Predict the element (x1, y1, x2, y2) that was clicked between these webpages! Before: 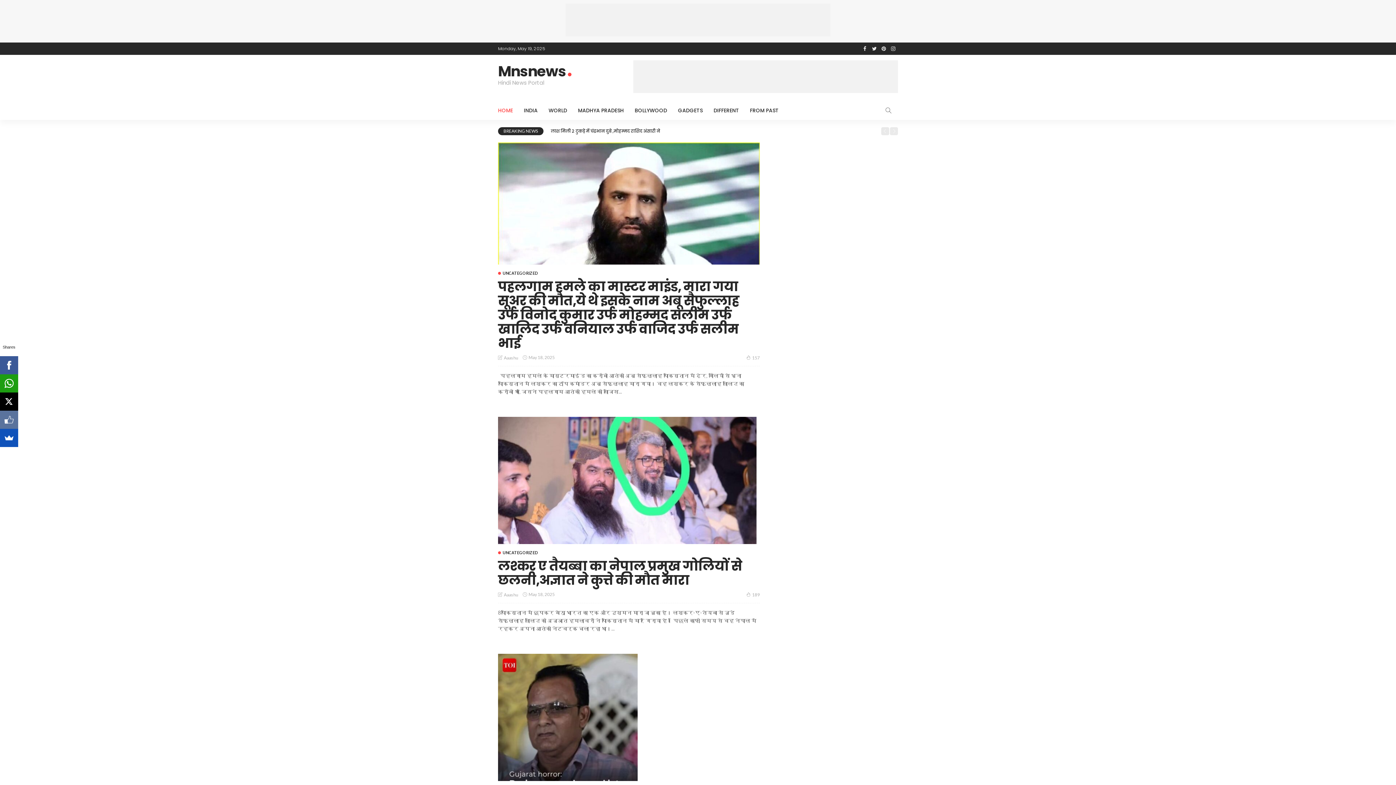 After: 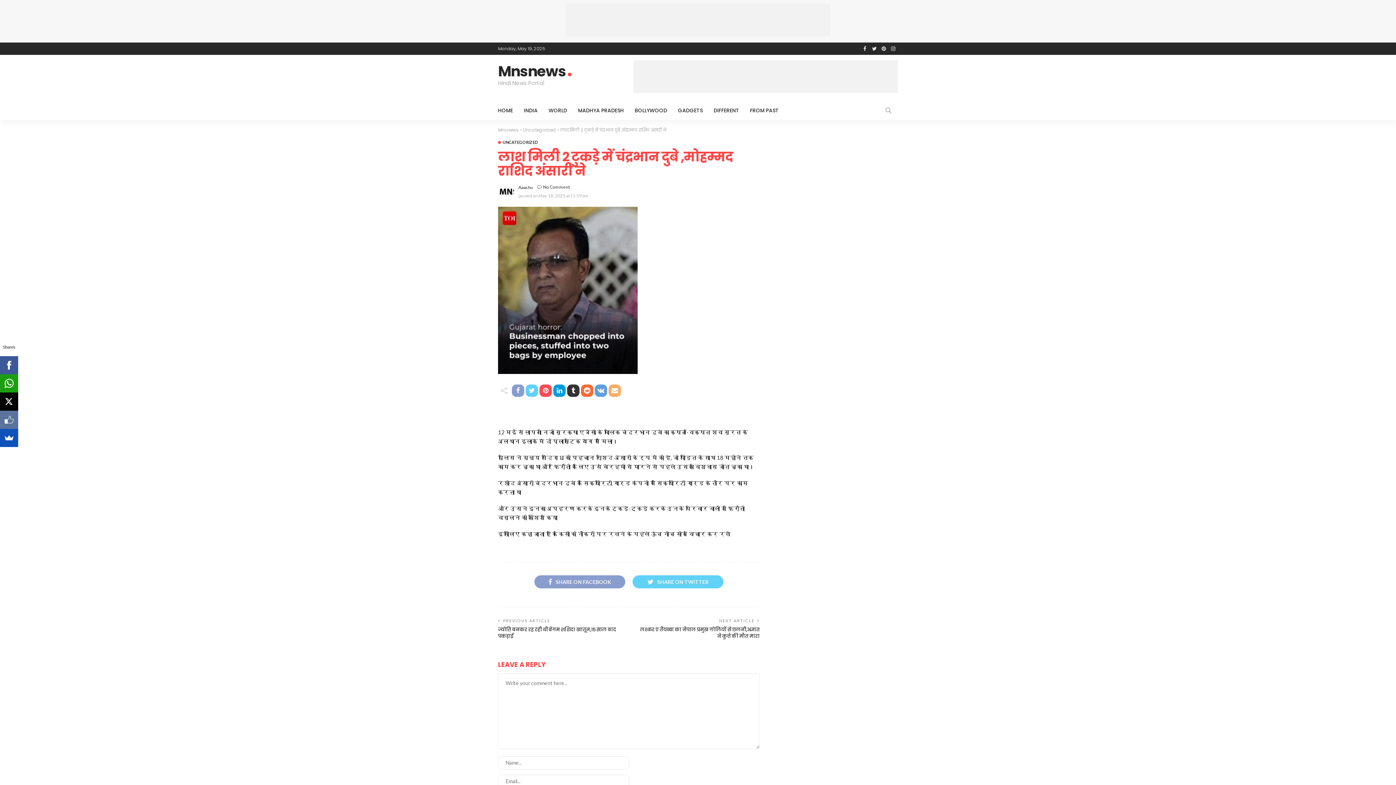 Action: bbox: (498, 654, 637, 781)